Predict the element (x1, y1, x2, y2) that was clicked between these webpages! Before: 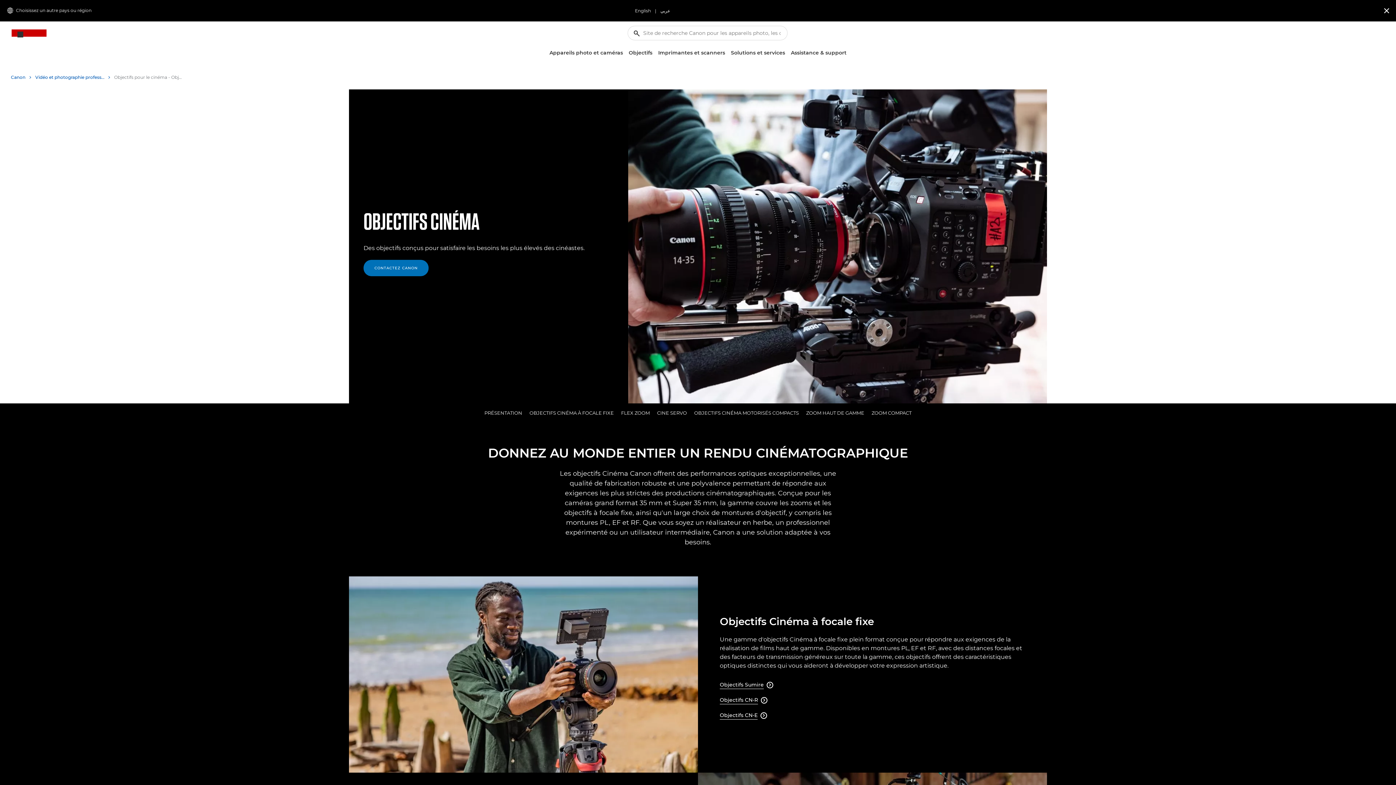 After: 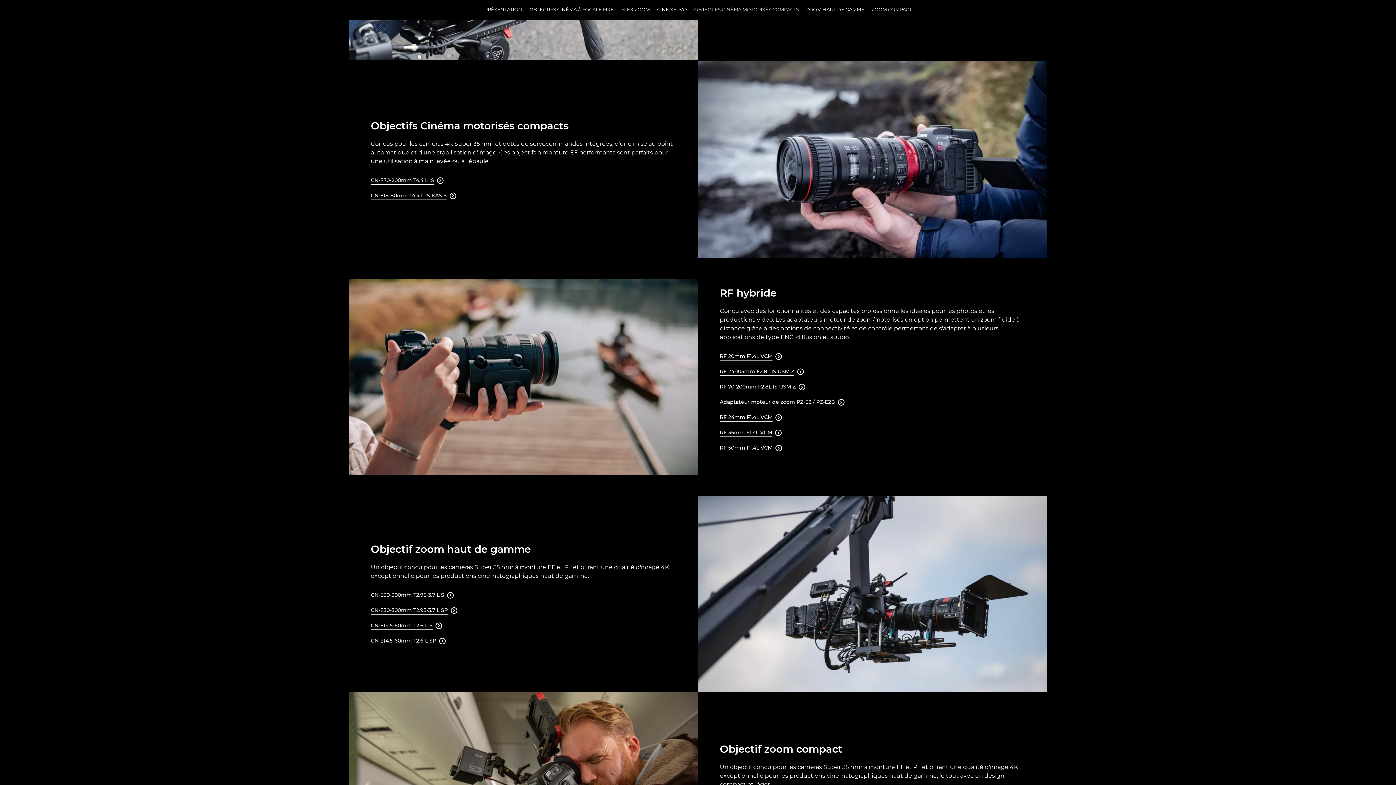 Action: label: OBJECTIFS CINÉMA MOTORISÉS COMPACTS bbox: (694, 403, 799, 423)